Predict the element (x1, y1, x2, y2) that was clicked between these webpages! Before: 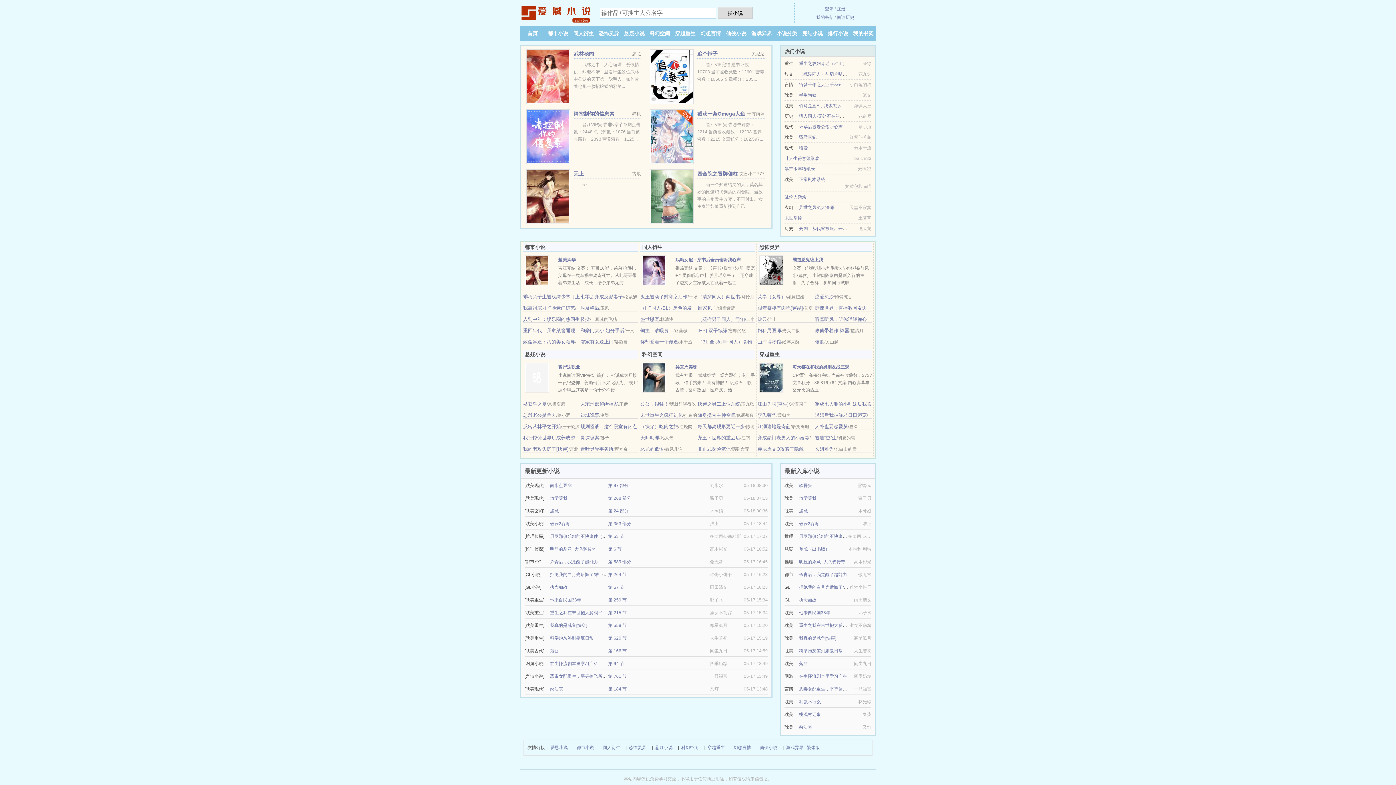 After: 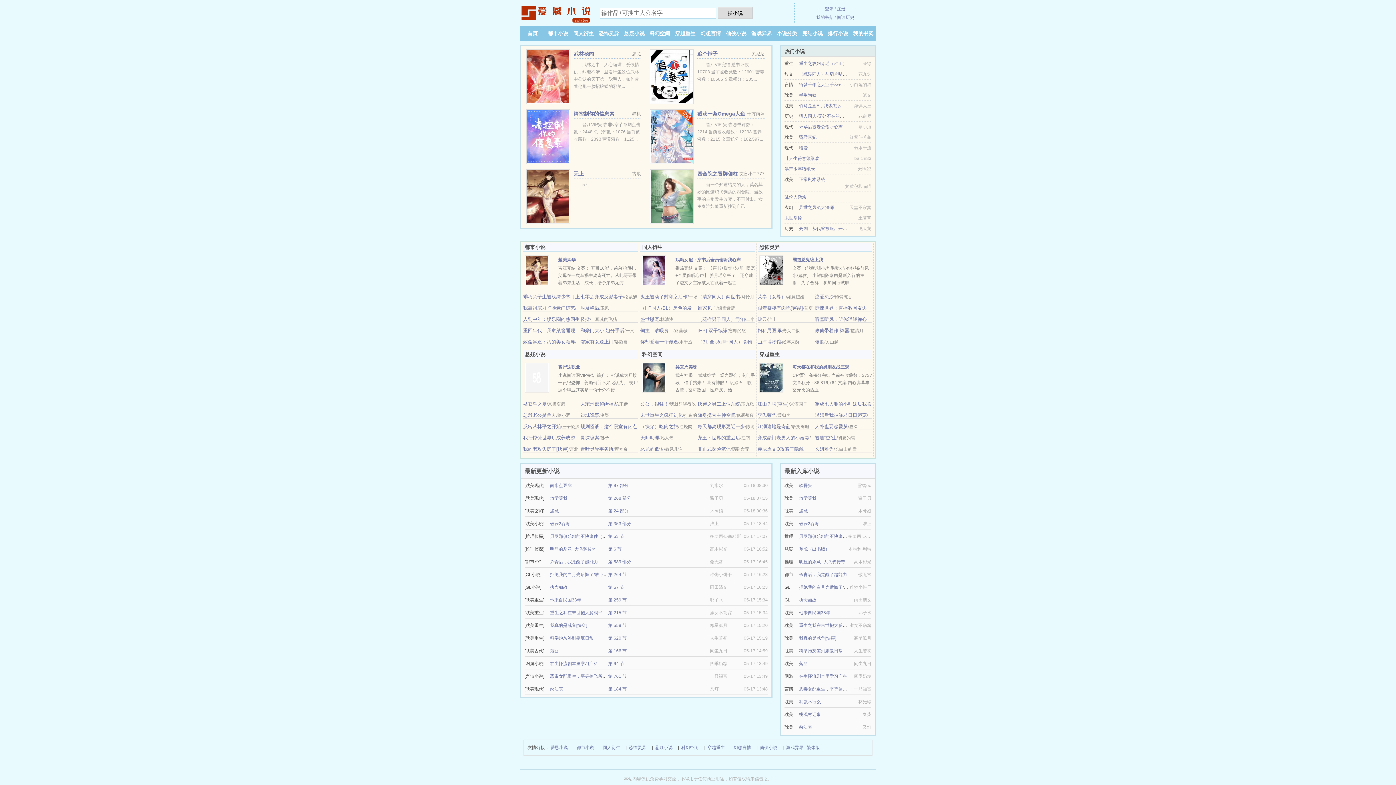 Action: bbox: (649, 30, 670, 36) label: 科幻空间